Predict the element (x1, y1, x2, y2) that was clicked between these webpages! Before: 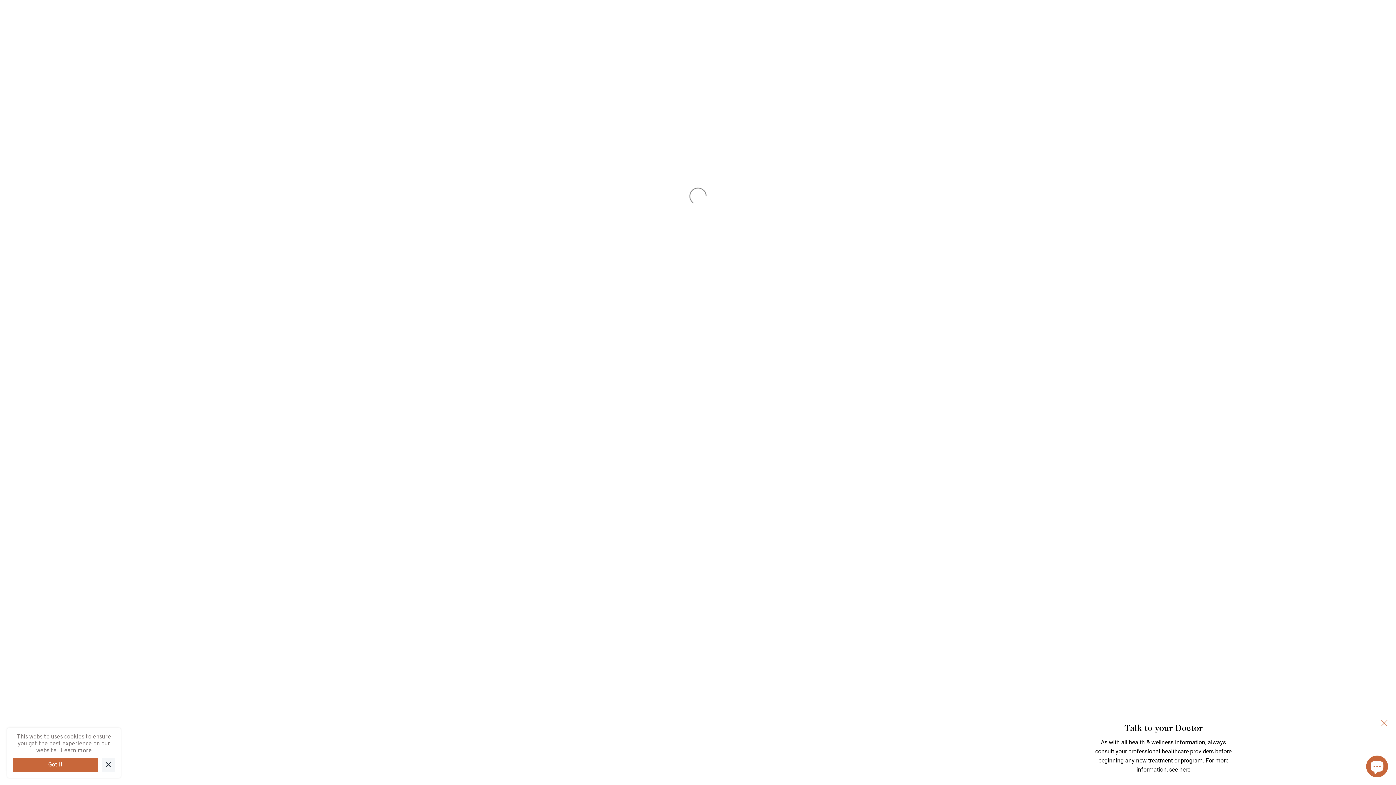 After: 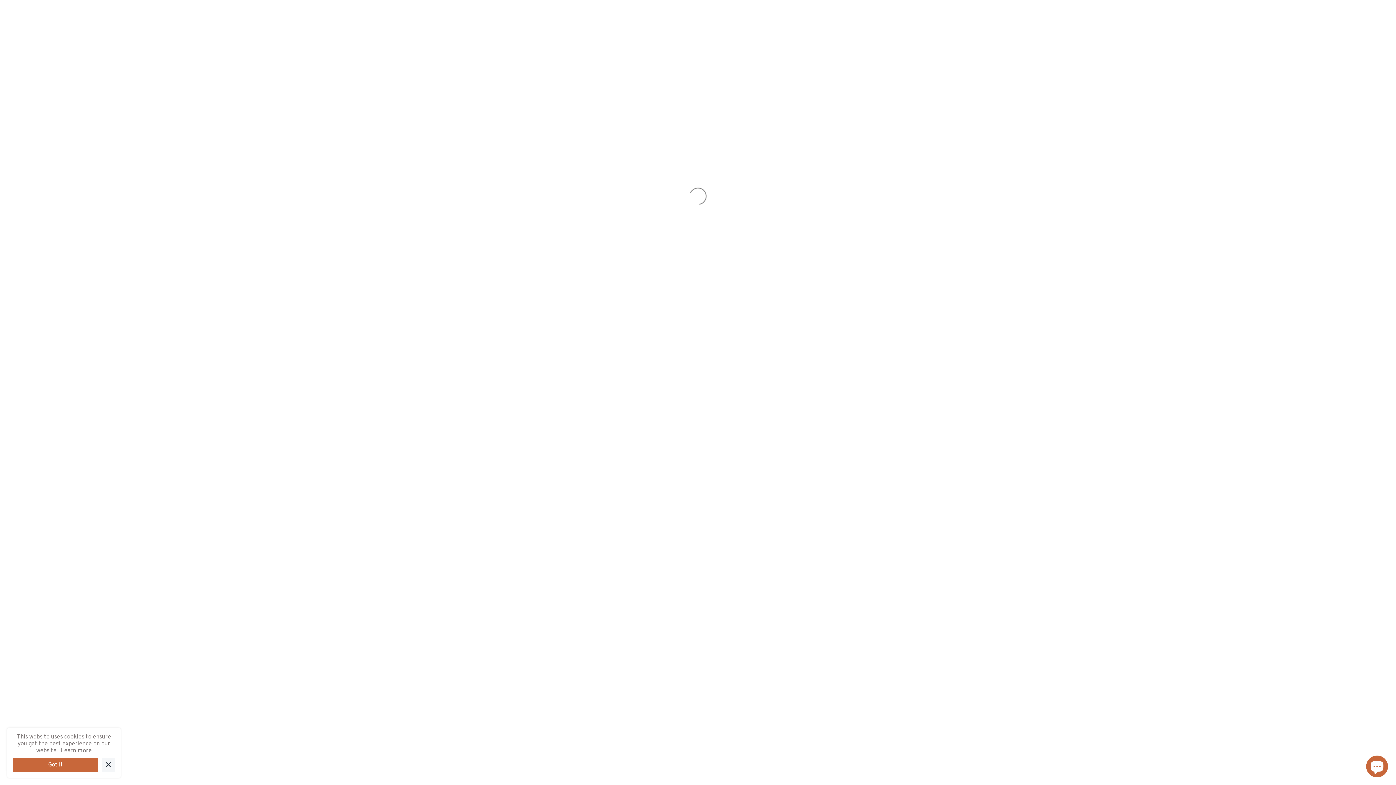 Action: label: see here bbox: (1169, 766, 1190, 773)